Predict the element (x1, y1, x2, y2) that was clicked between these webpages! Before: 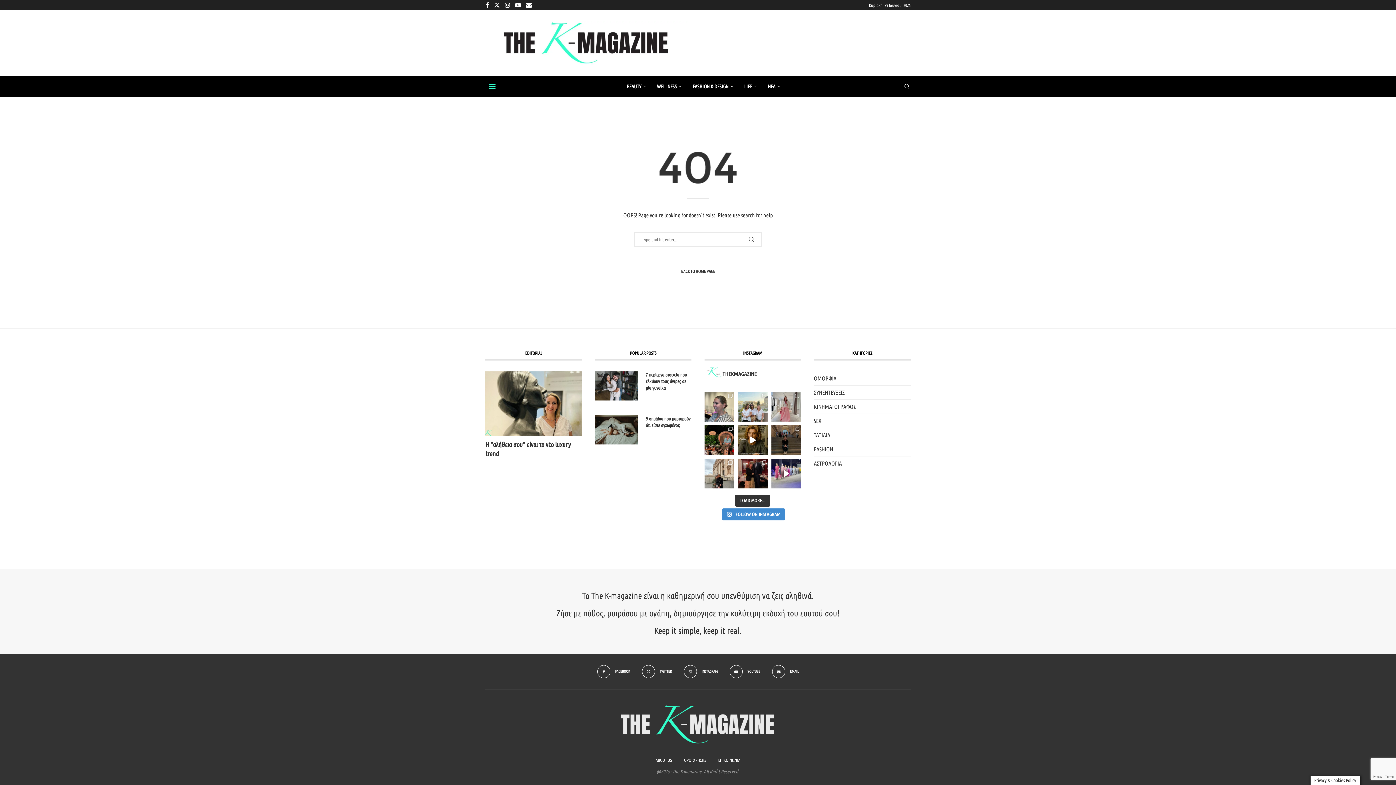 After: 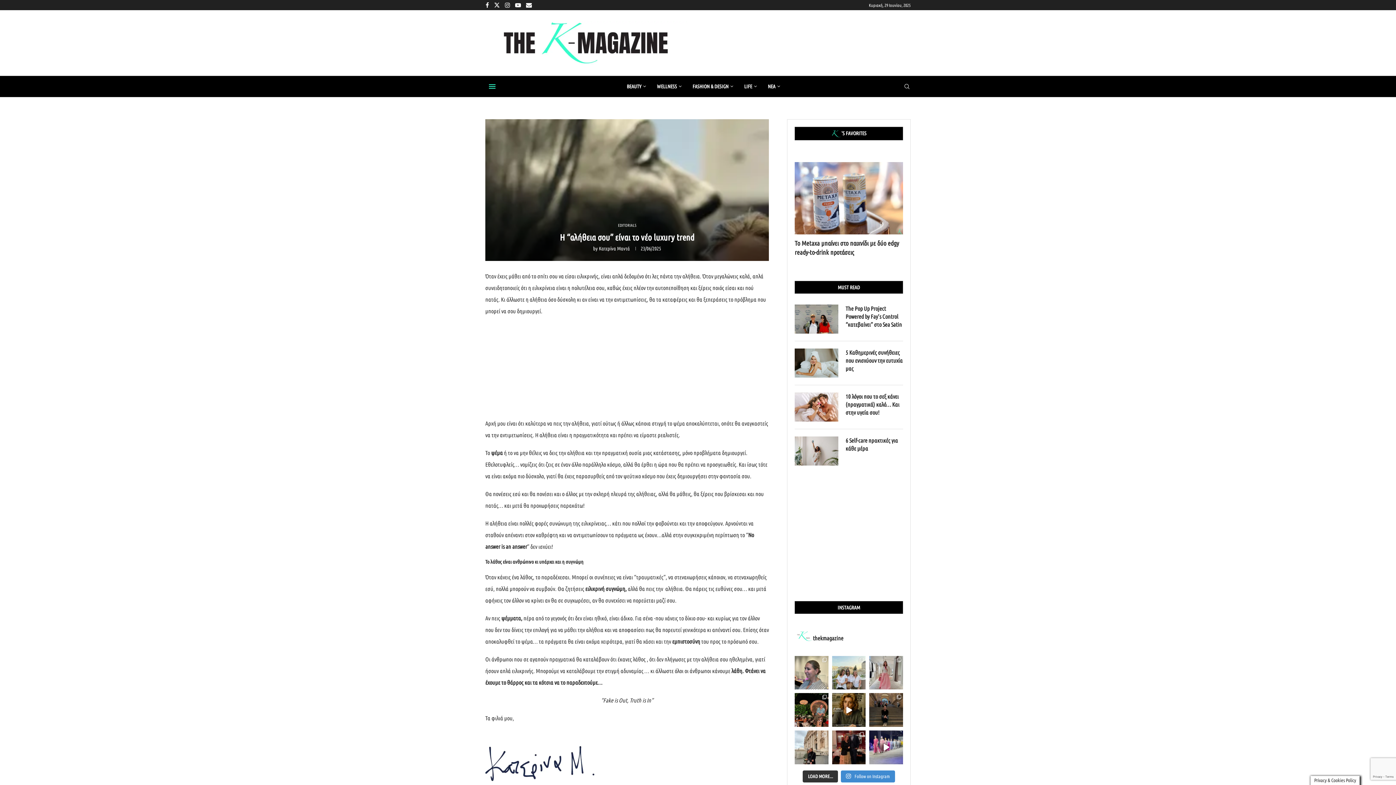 Action: bbox: (485, 371, 582, 436)